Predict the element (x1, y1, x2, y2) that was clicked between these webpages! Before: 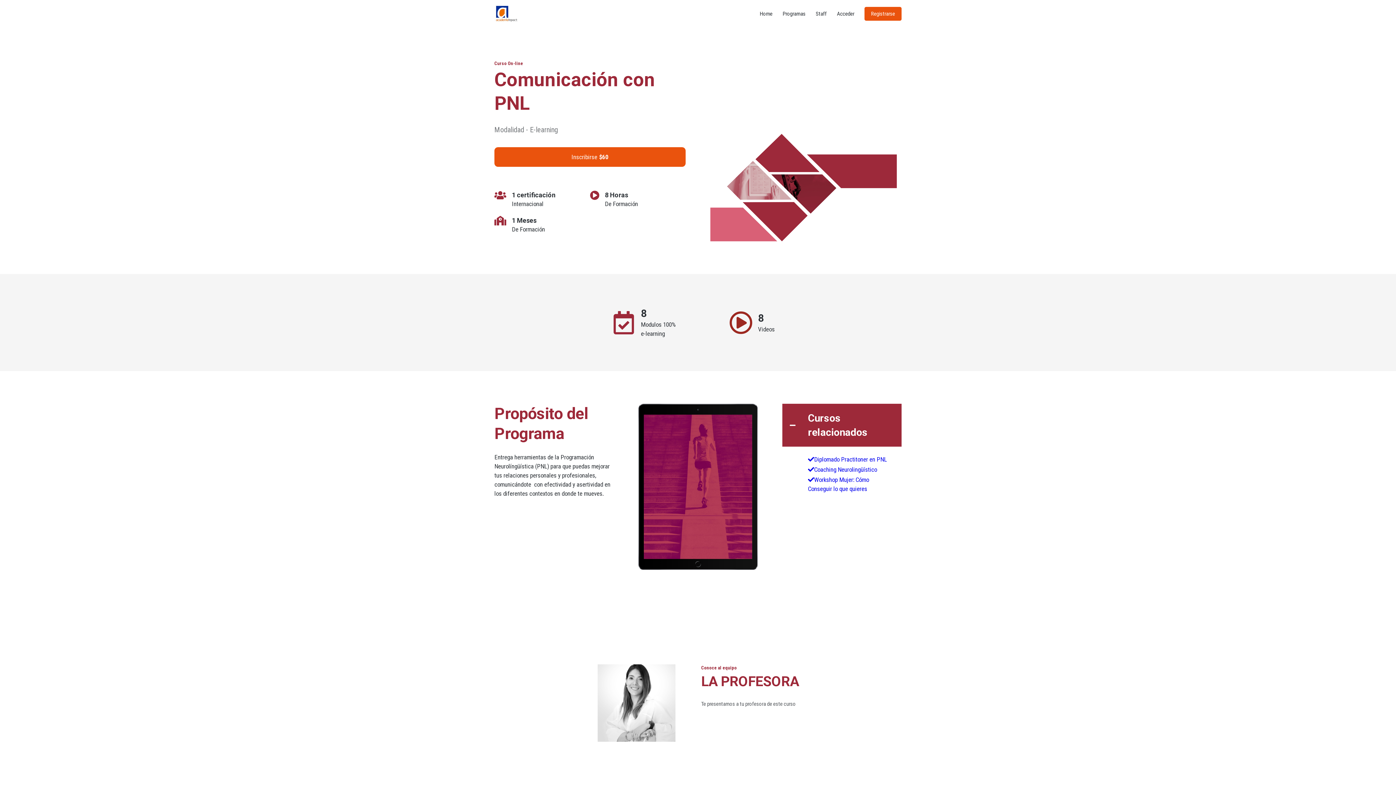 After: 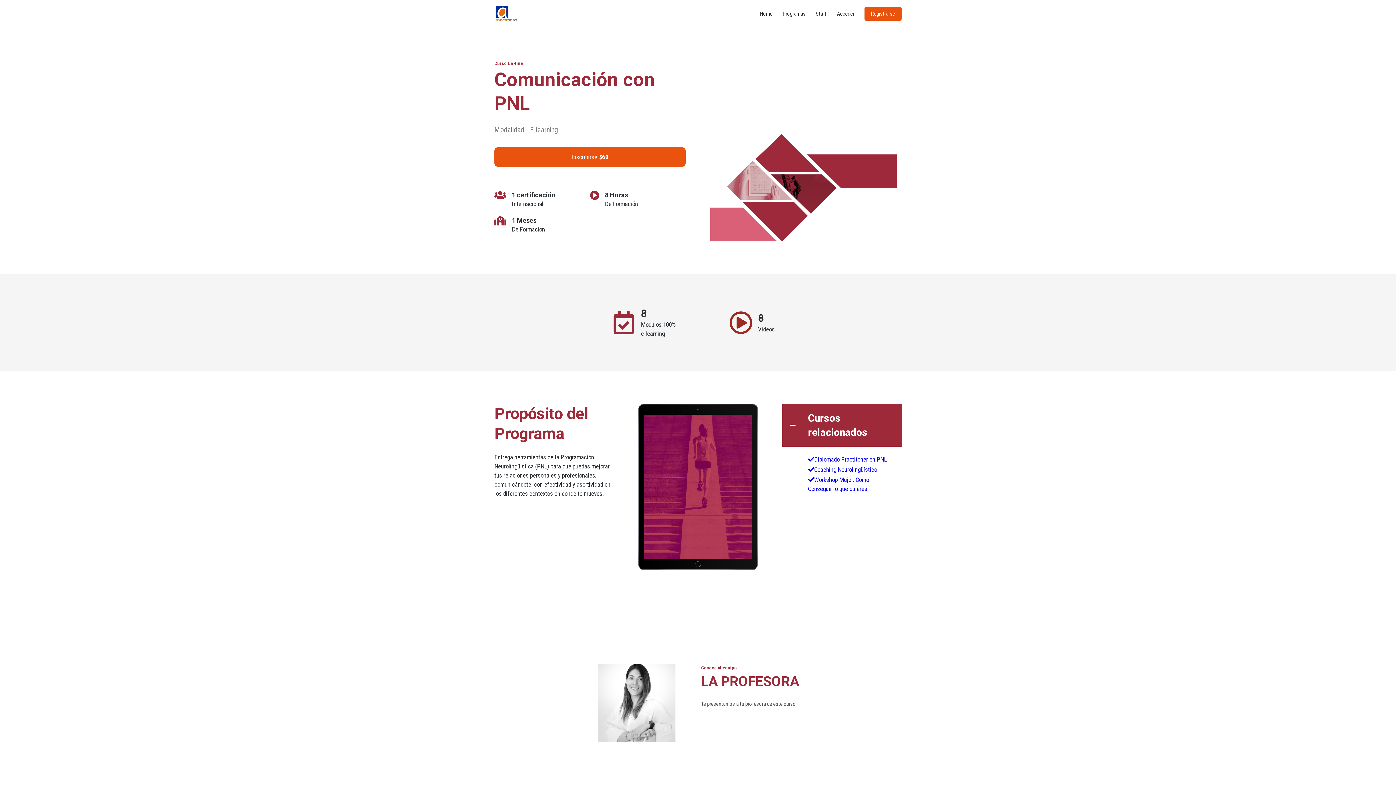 Action: label: Diplomado Practitoner en PNL bbox: (808, 455, 894, 464)